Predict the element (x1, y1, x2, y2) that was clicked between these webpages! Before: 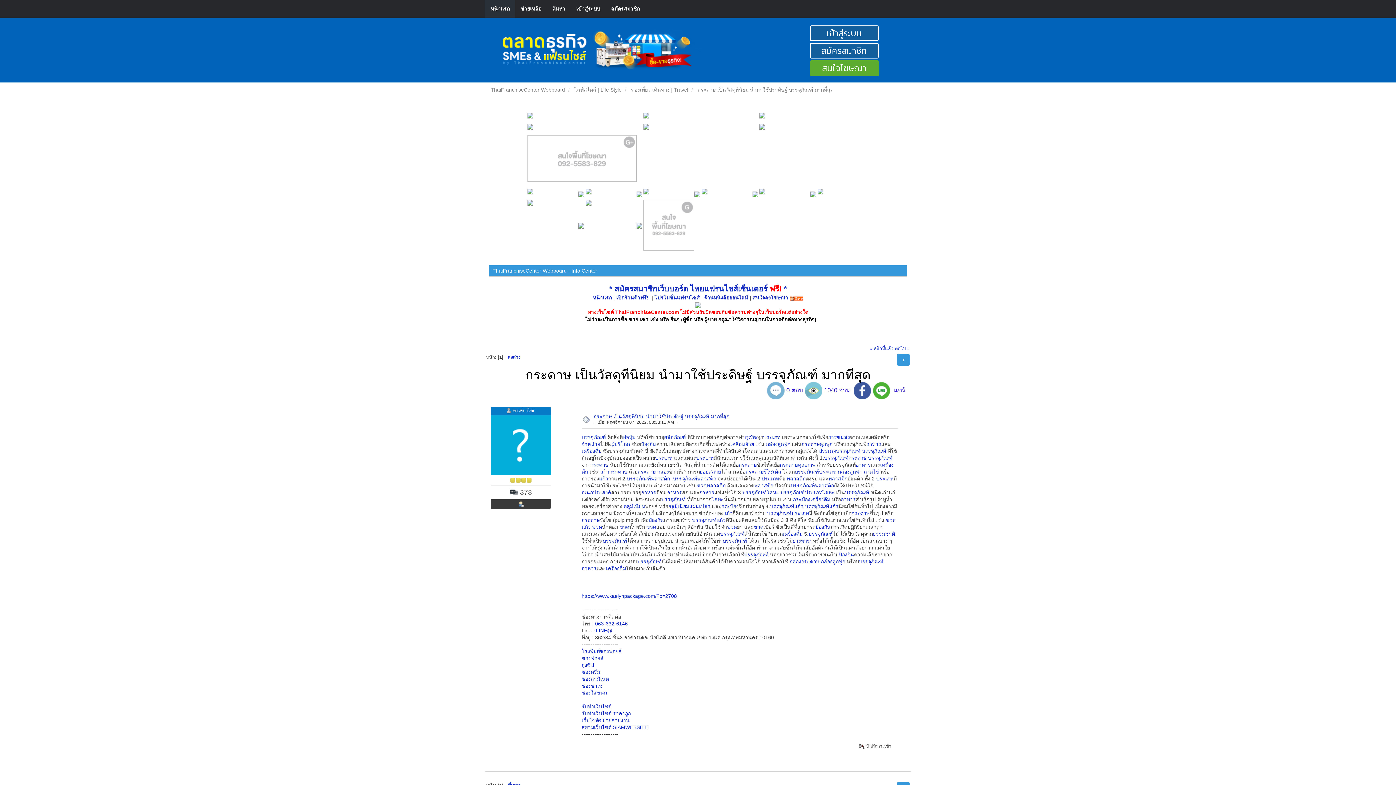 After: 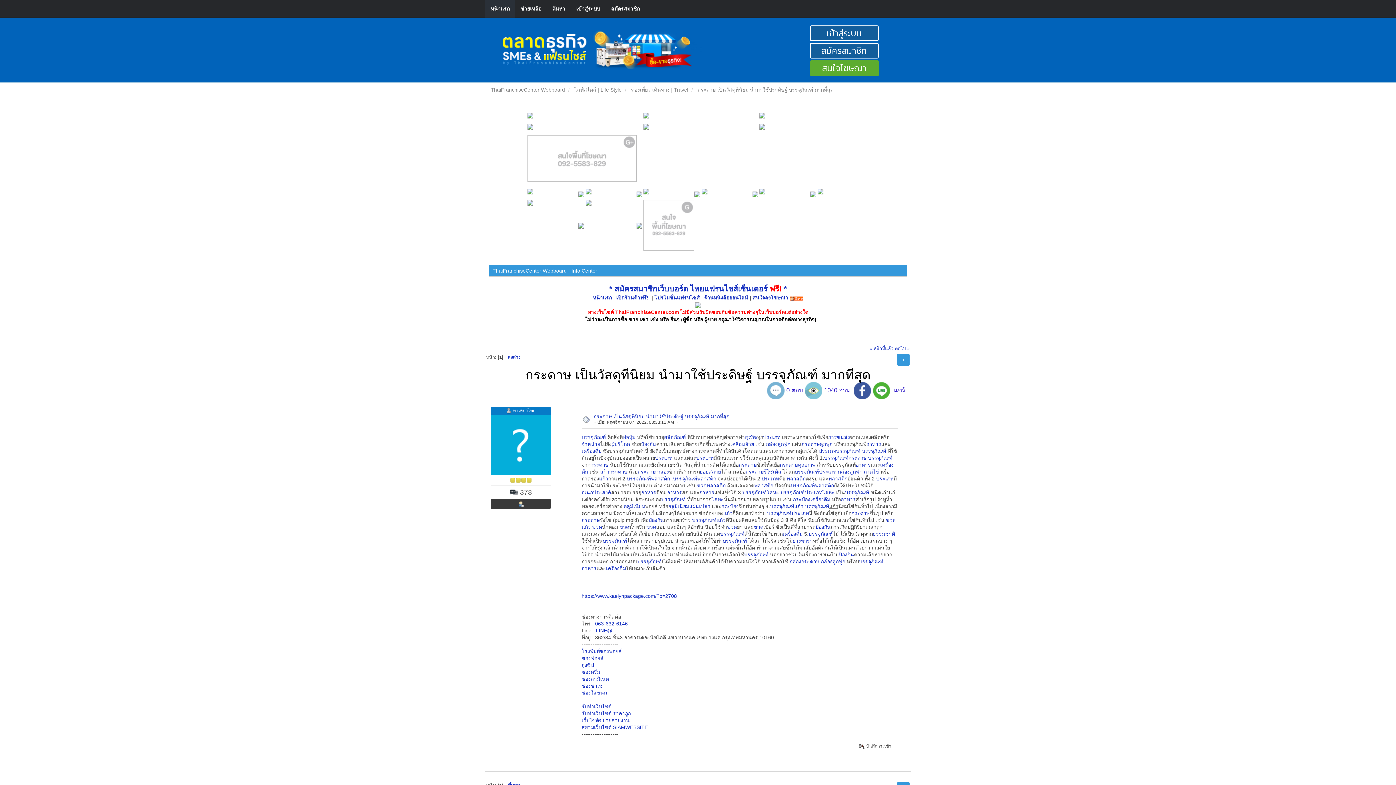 Action: bbox: (829, 503, 838, 509) label: แก้ว